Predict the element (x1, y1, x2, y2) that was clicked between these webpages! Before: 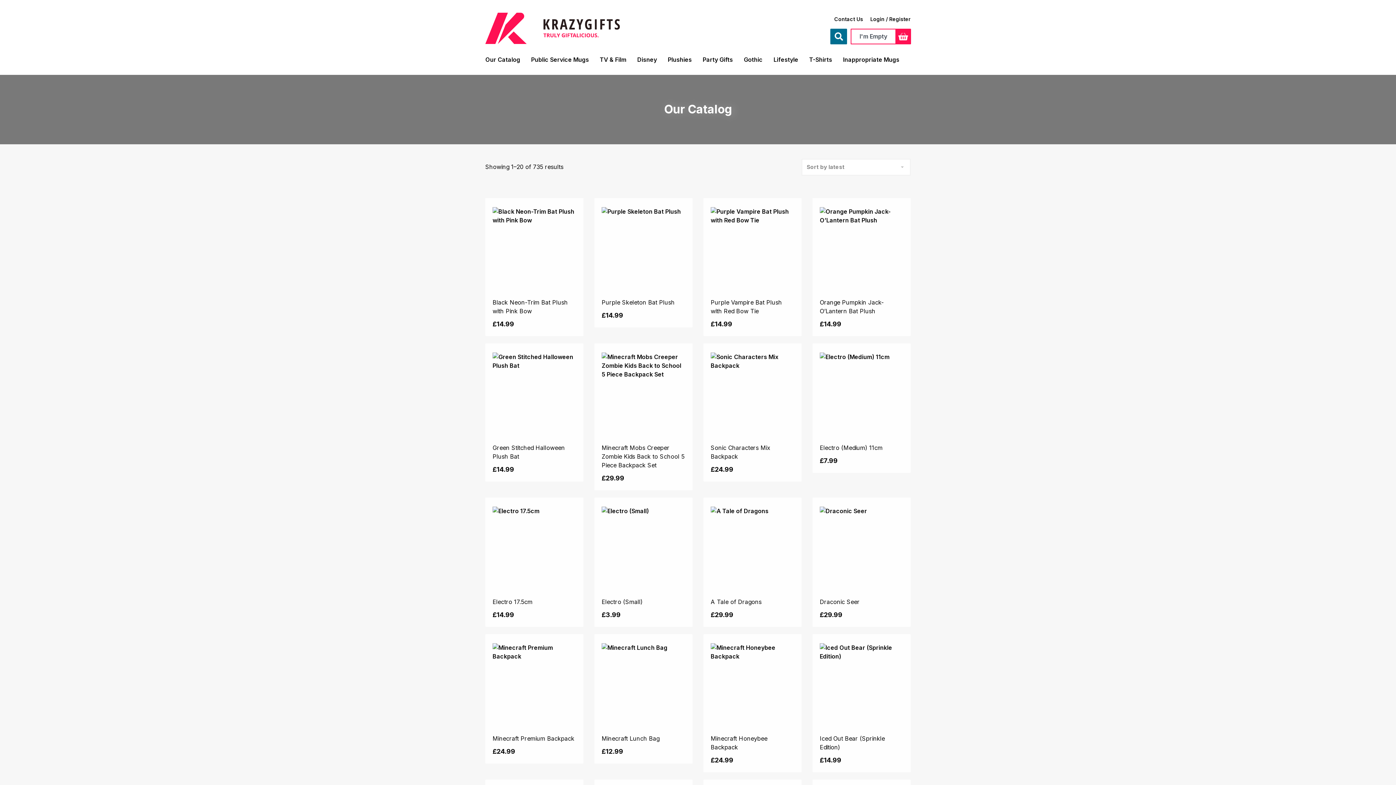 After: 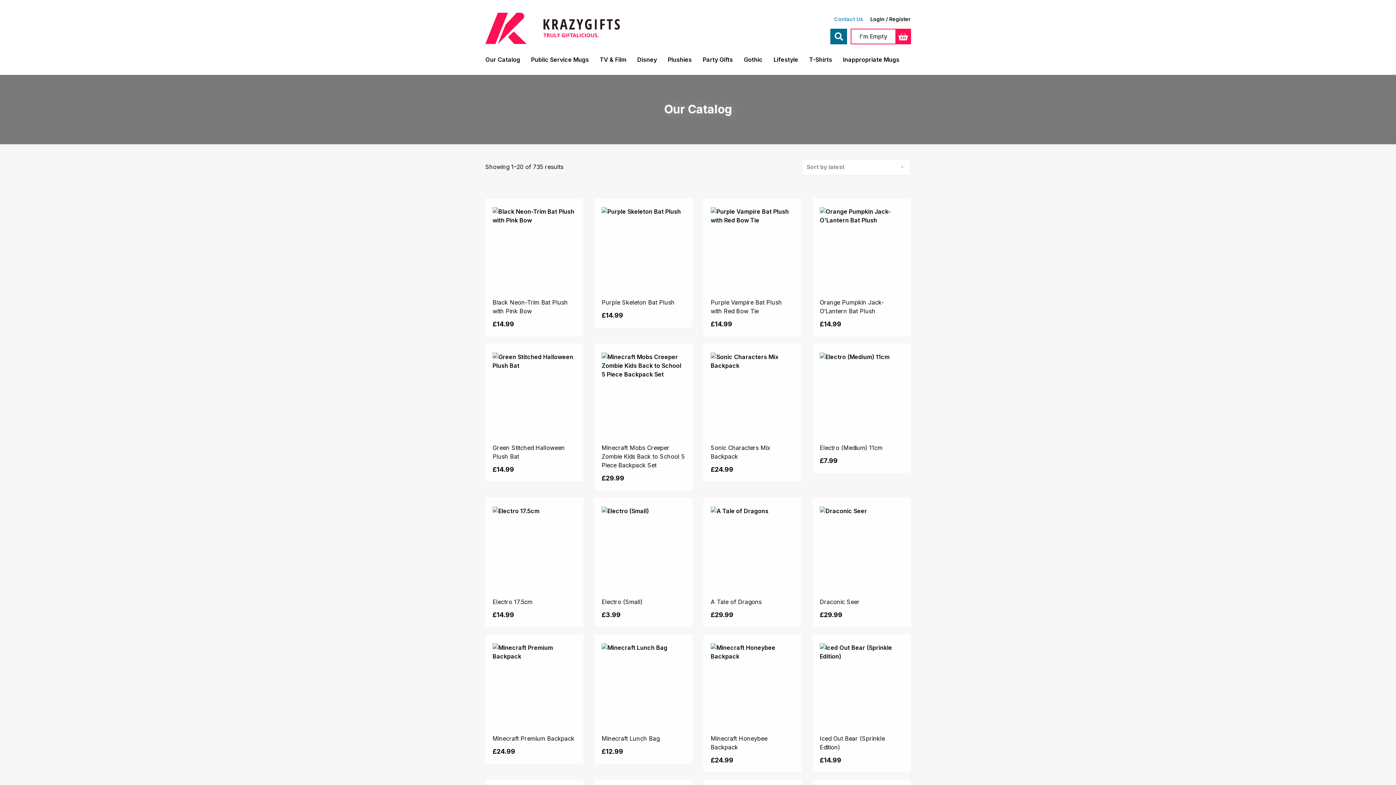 Action: label: Contact Us bbox: (834, 16, 863, 22)